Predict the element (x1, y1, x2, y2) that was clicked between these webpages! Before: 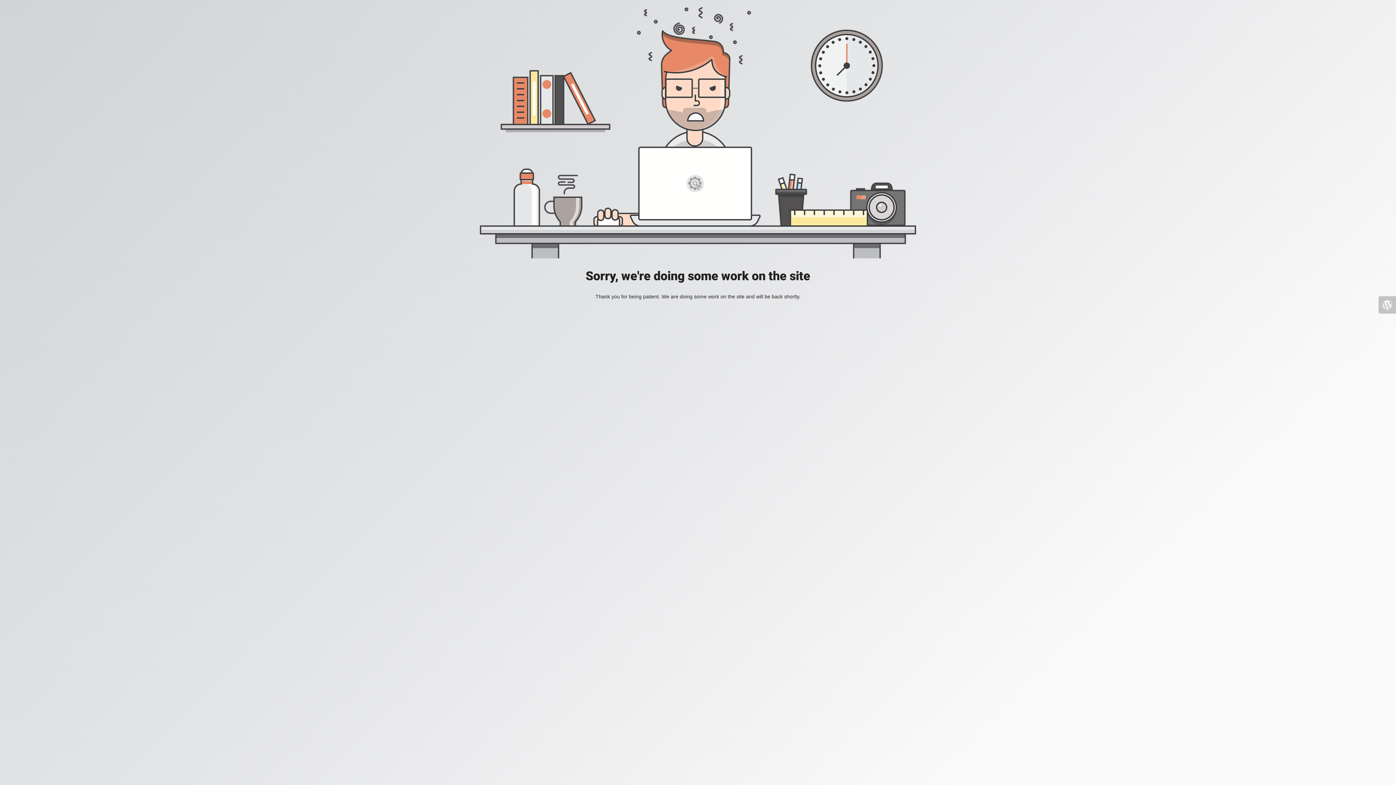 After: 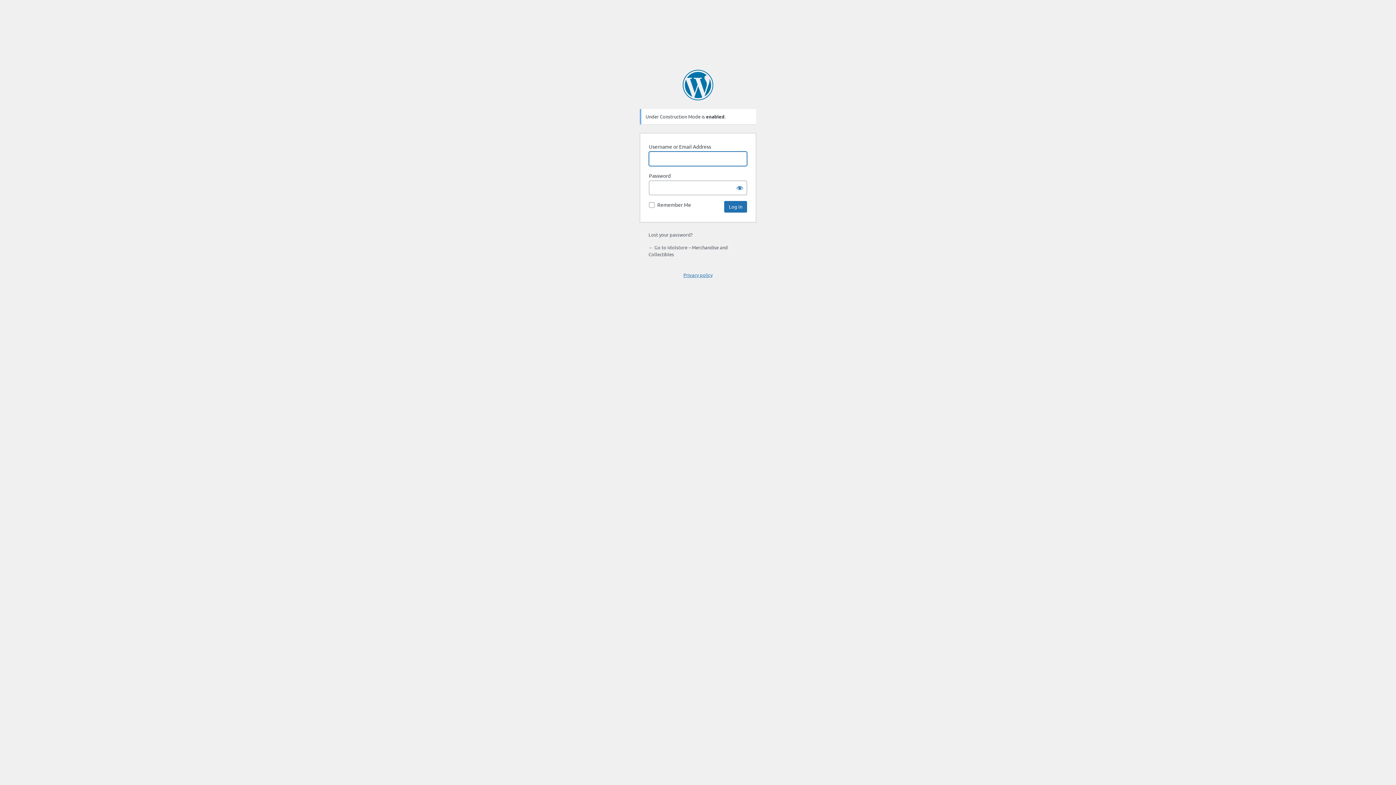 Action: bbox: (1378, 296, 1396, 313)